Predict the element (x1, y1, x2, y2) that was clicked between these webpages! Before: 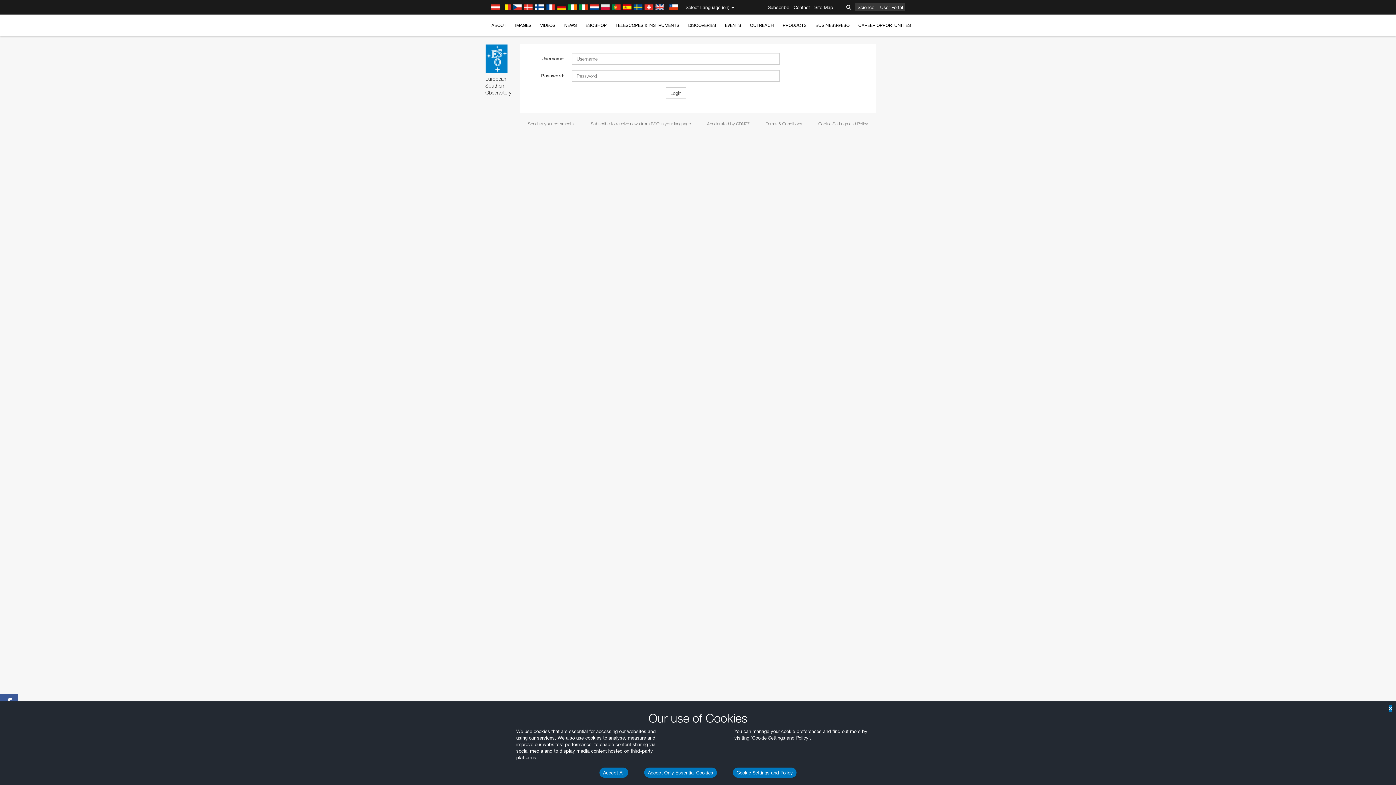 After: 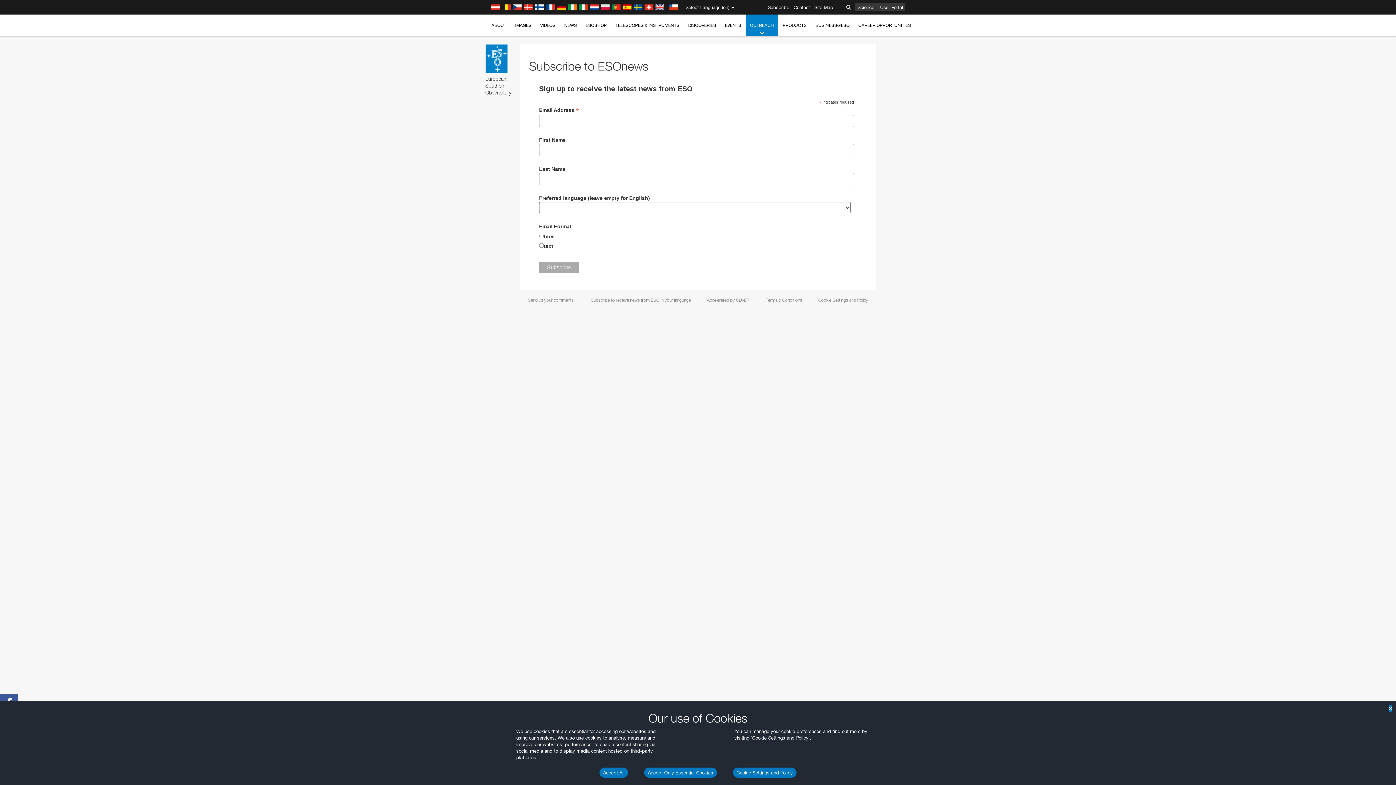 Action: label: Subscribe to receive news from ESO in your language bbox: (591, 120, 691, 126)